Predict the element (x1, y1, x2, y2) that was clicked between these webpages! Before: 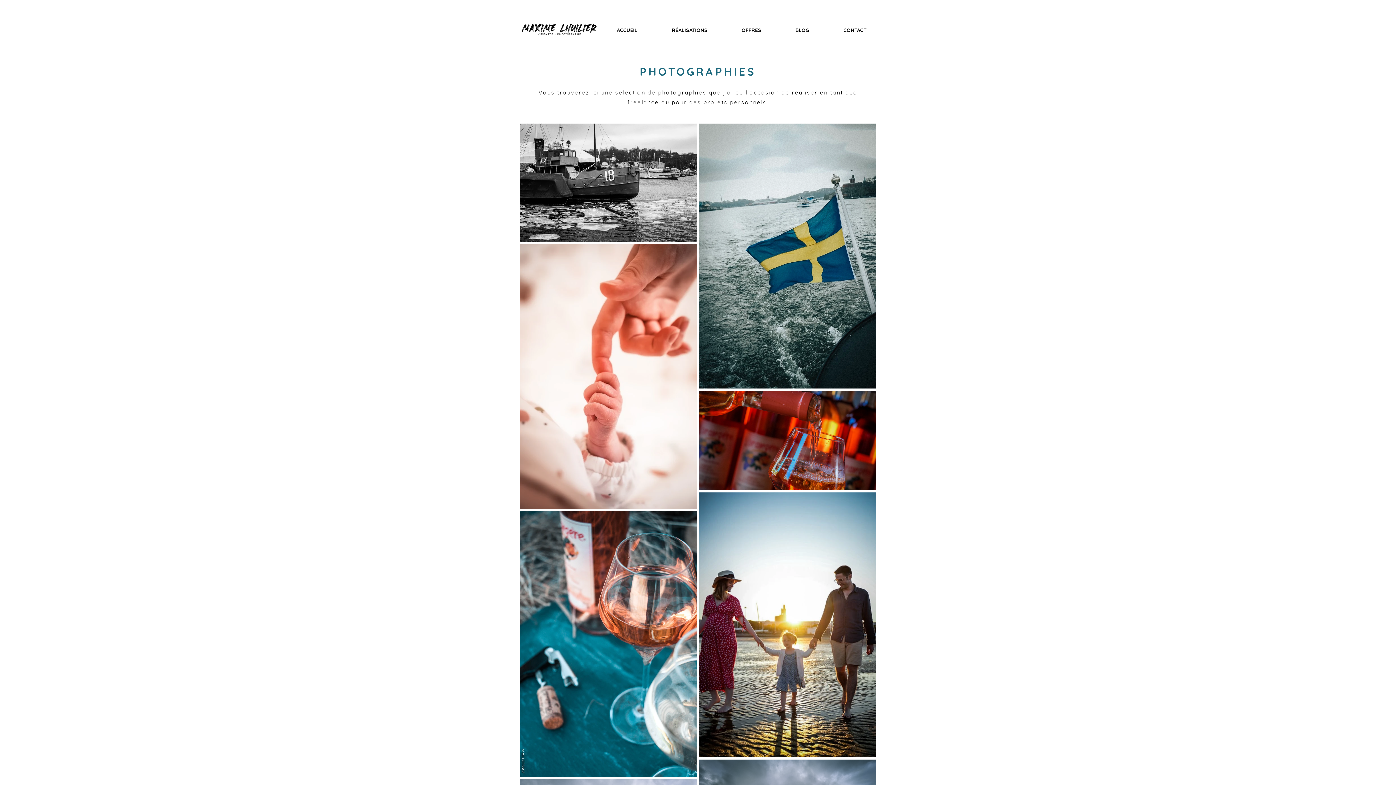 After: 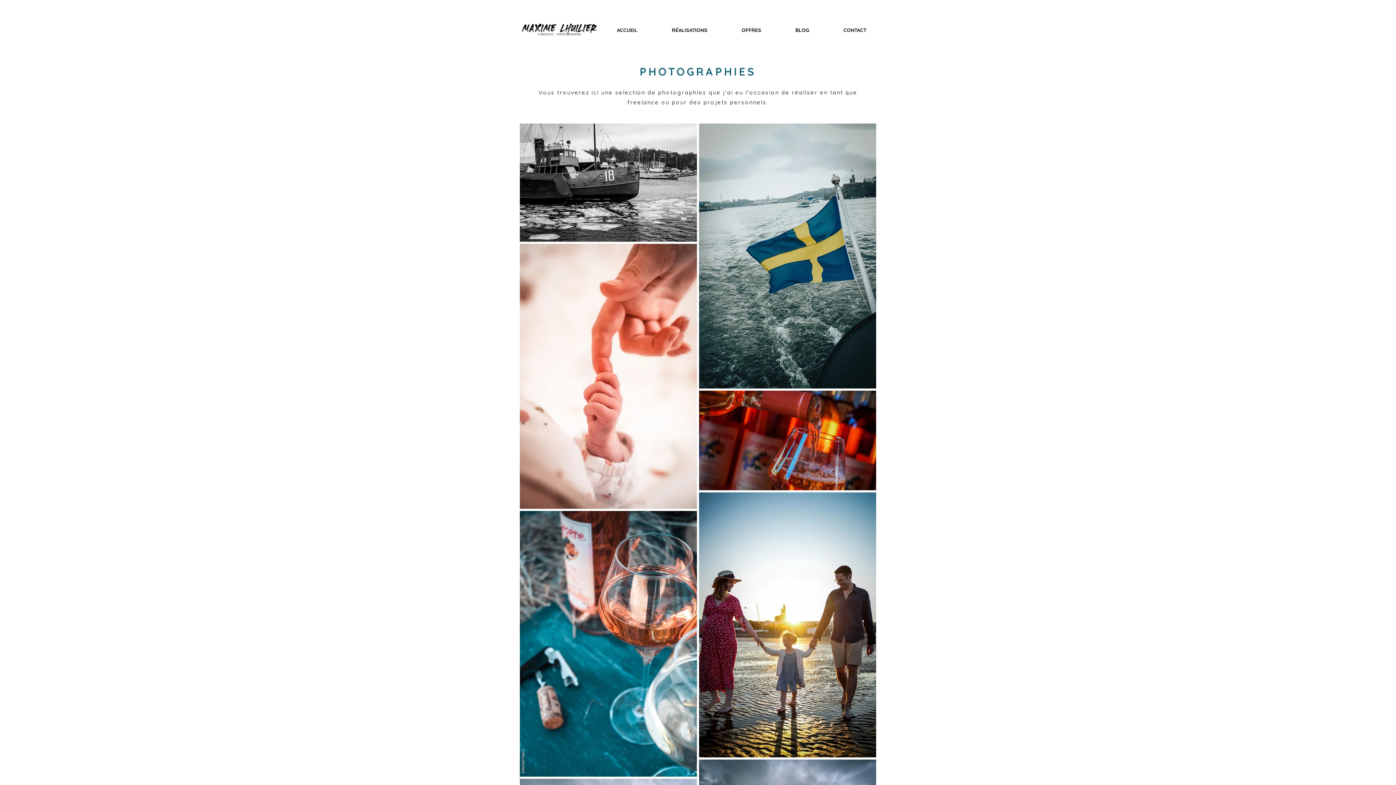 Action: bbox: (654, 21, 724, 39) label: RÉALISATIONS